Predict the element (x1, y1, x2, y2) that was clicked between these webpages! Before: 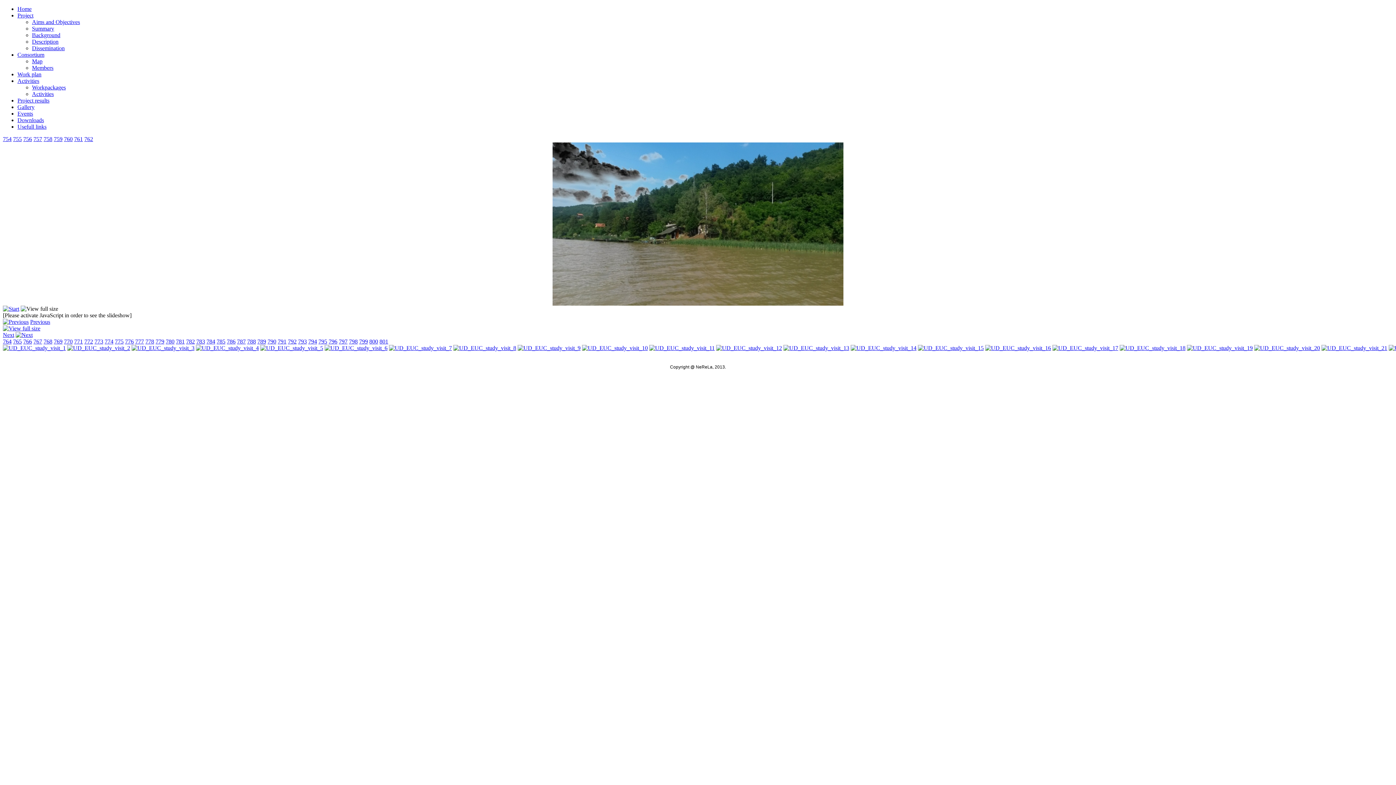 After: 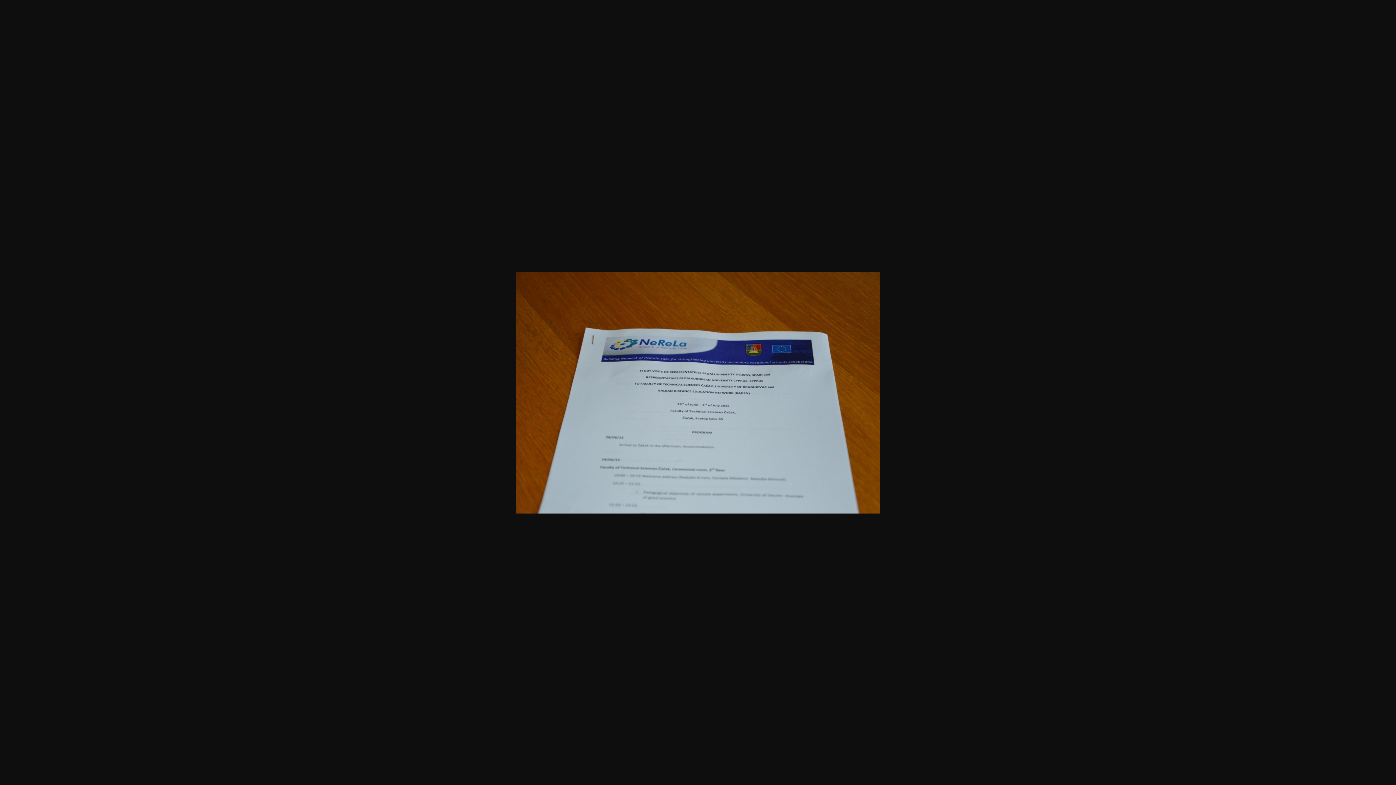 Action: bbox: (84, 338, 93, 344) label: 772